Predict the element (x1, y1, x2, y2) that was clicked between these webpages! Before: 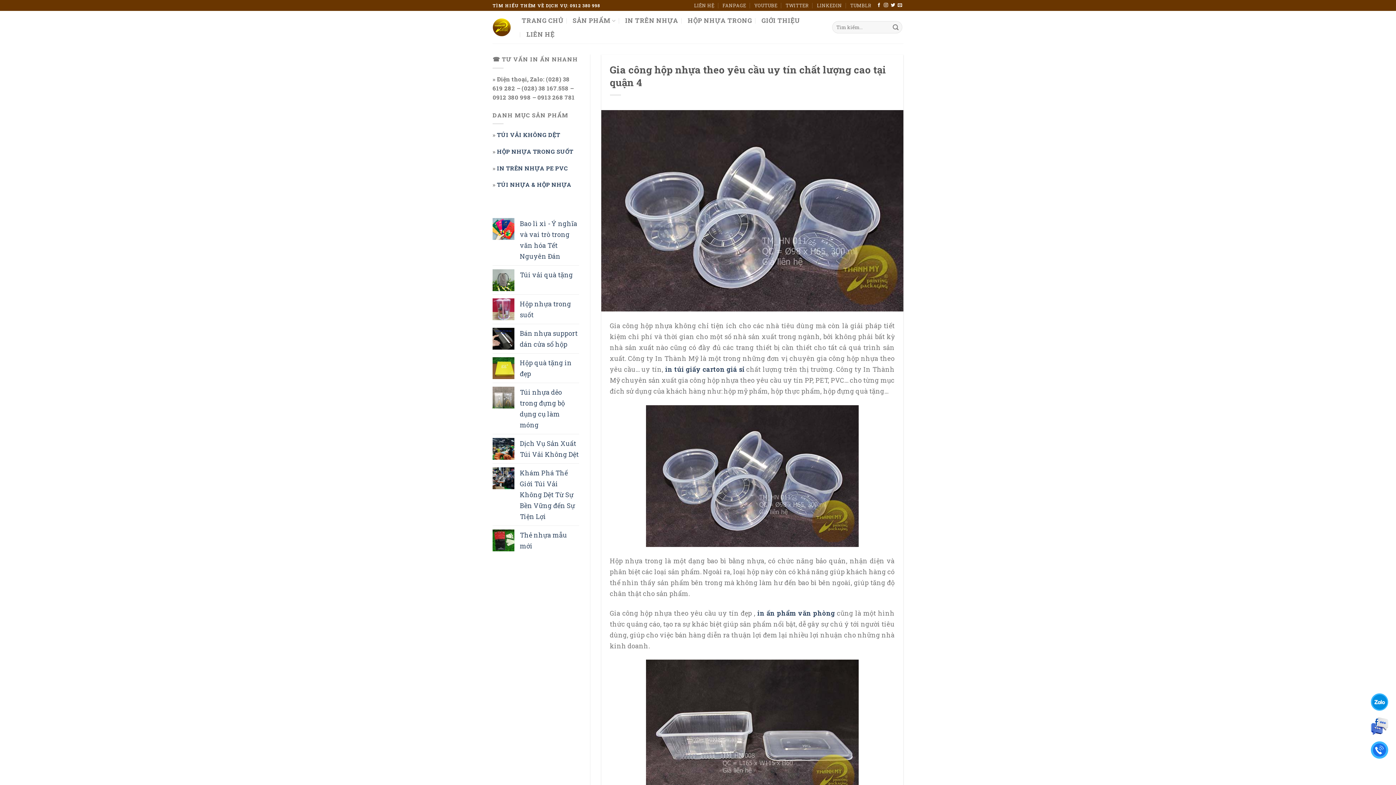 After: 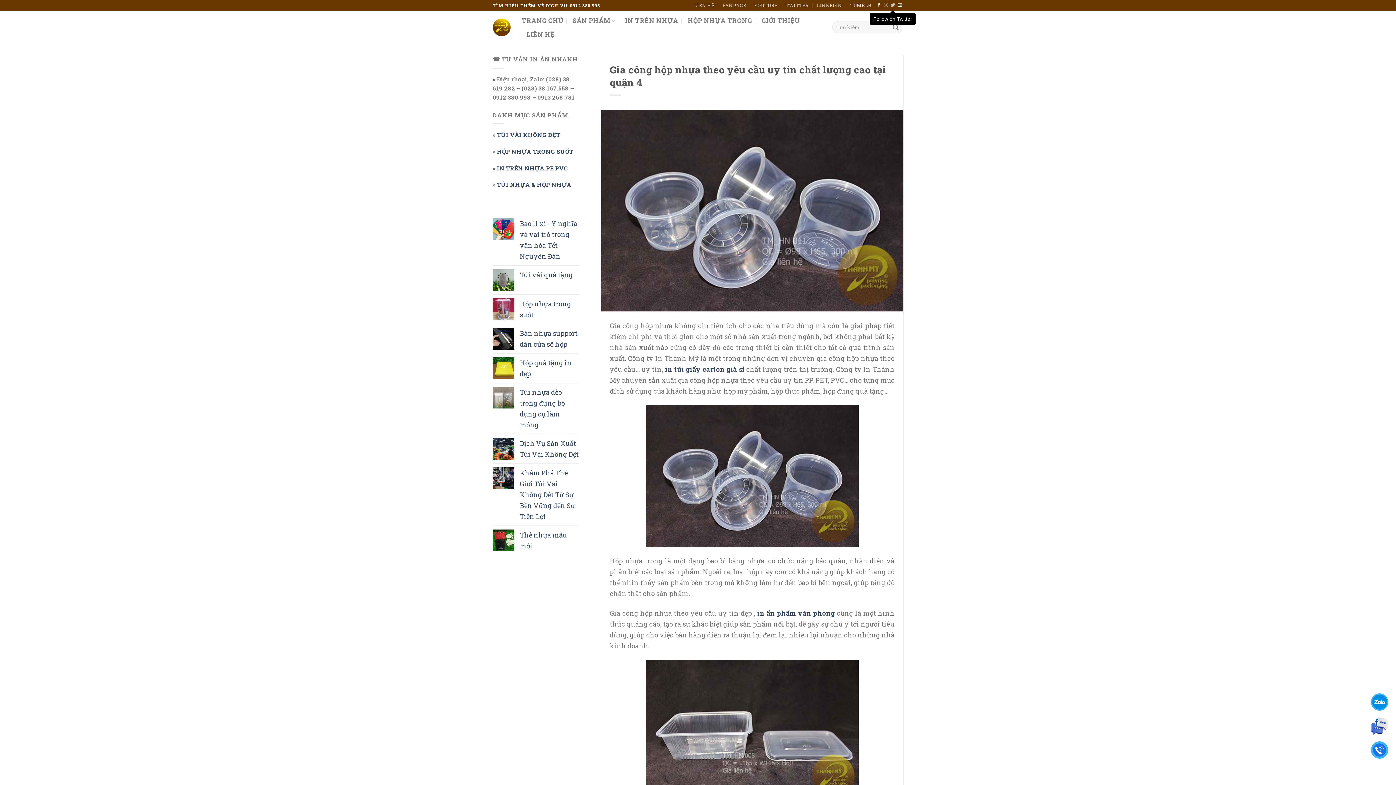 Action: bbox: (890, 3, 895, 8) label: Follow on Twitter